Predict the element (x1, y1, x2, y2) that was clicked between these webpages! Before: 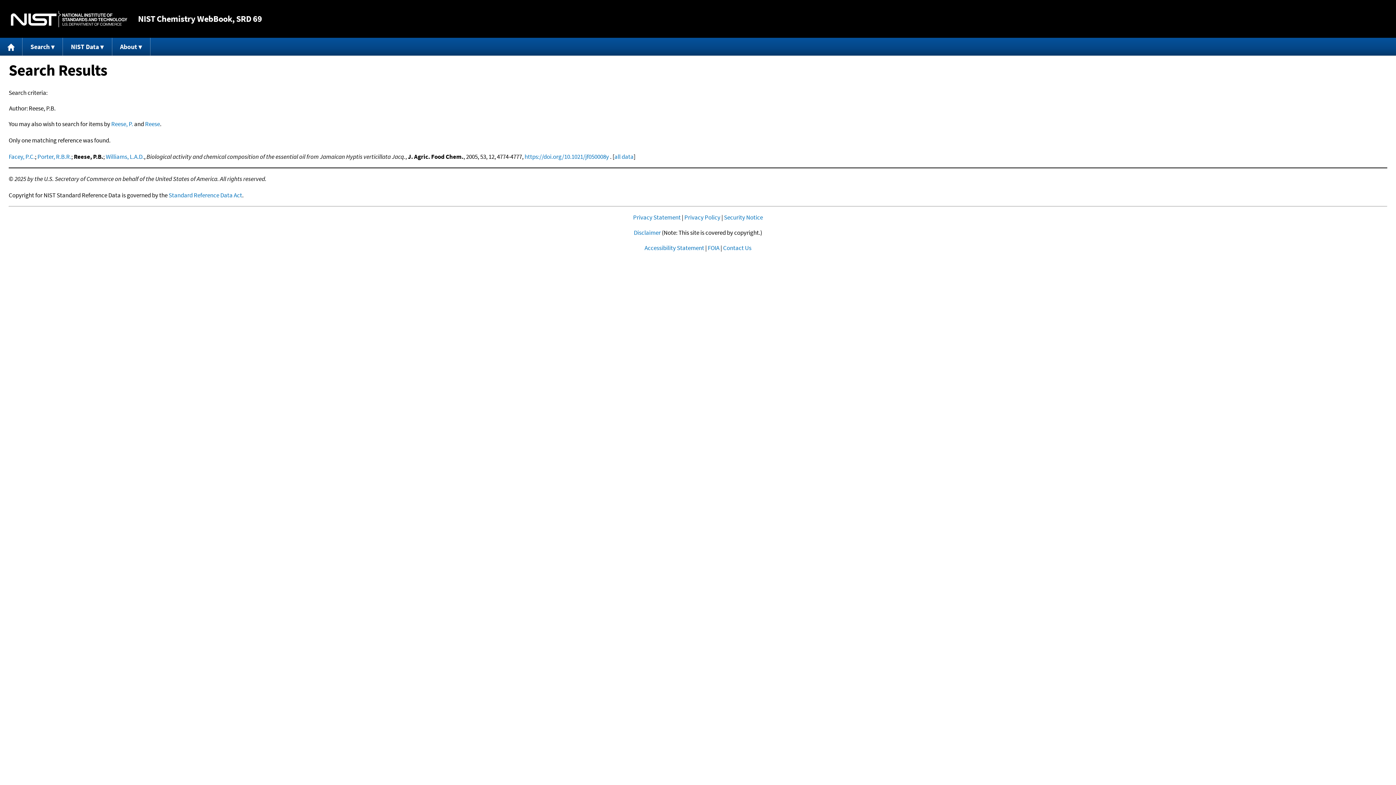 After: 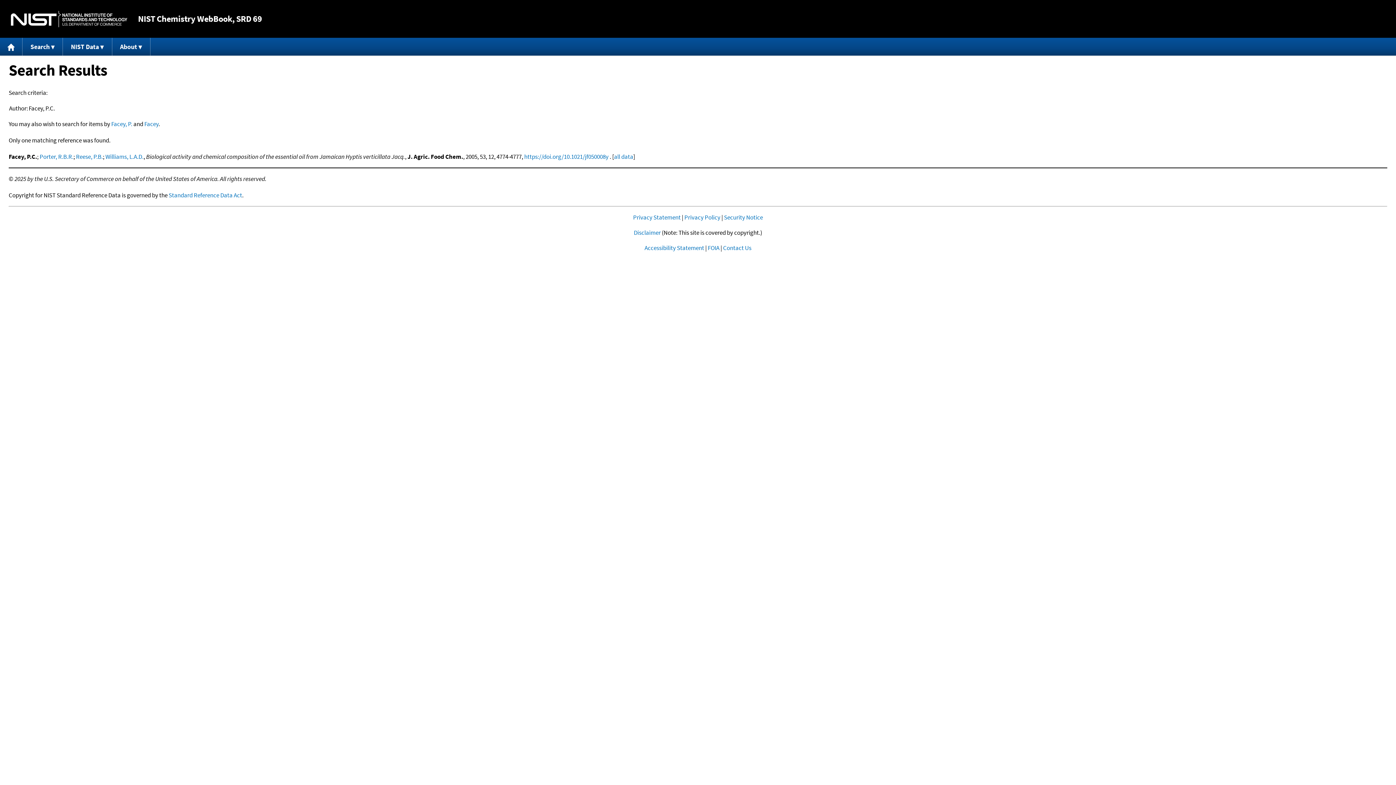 Action: label: Facey, P.C. bbox: (8, 152, 34, 160)